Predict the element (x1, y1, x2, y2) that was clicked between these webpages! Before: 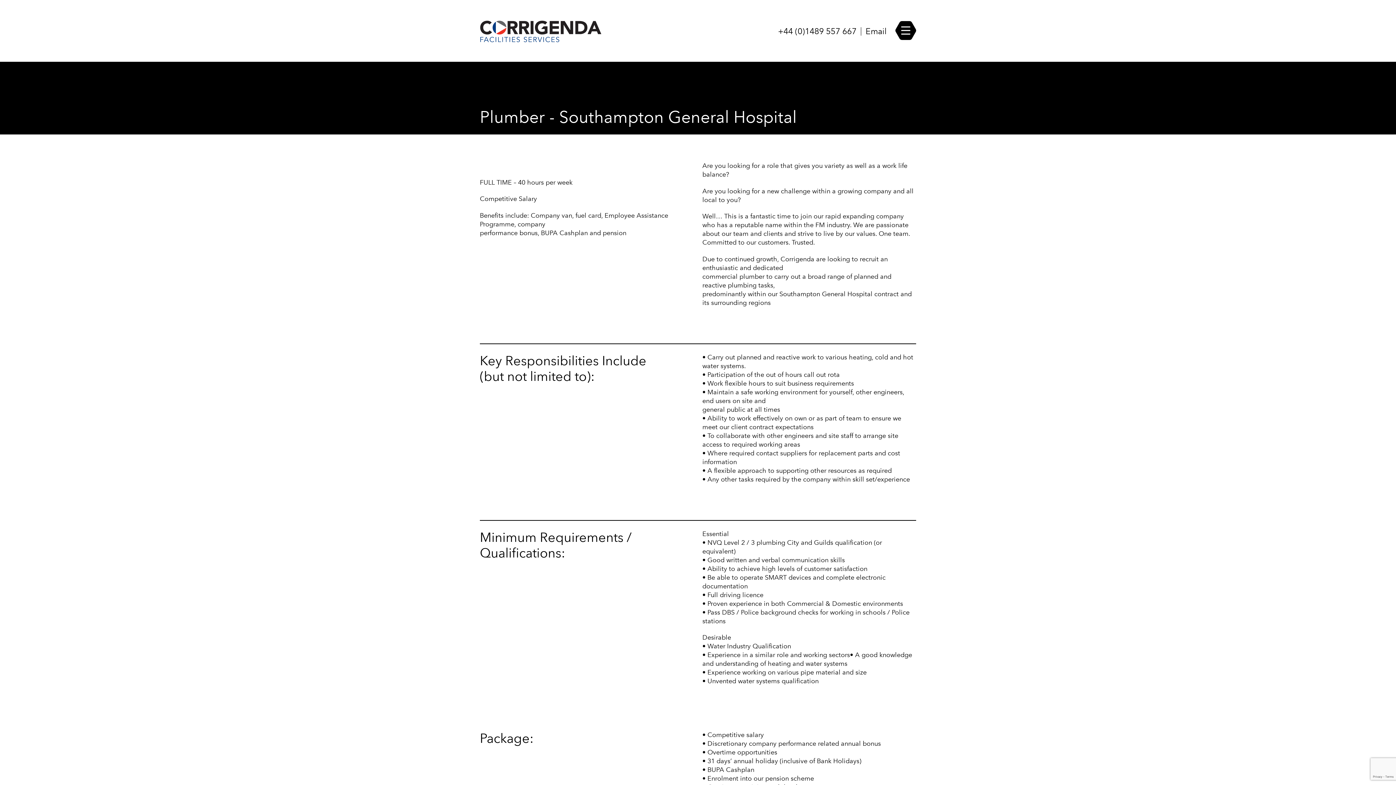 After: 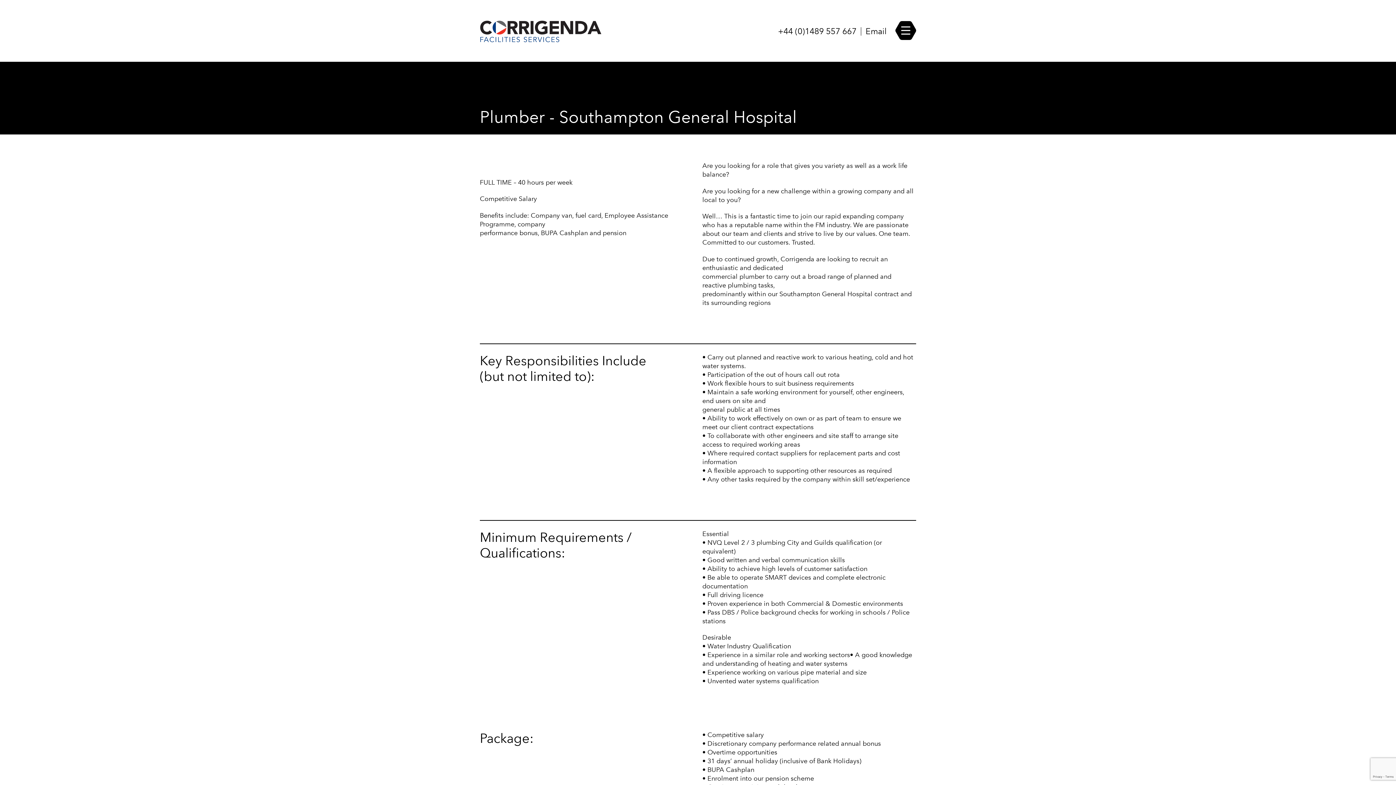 Action: label: +44 (0)1489 557 667 bbox: (778, 27, 856, 35)